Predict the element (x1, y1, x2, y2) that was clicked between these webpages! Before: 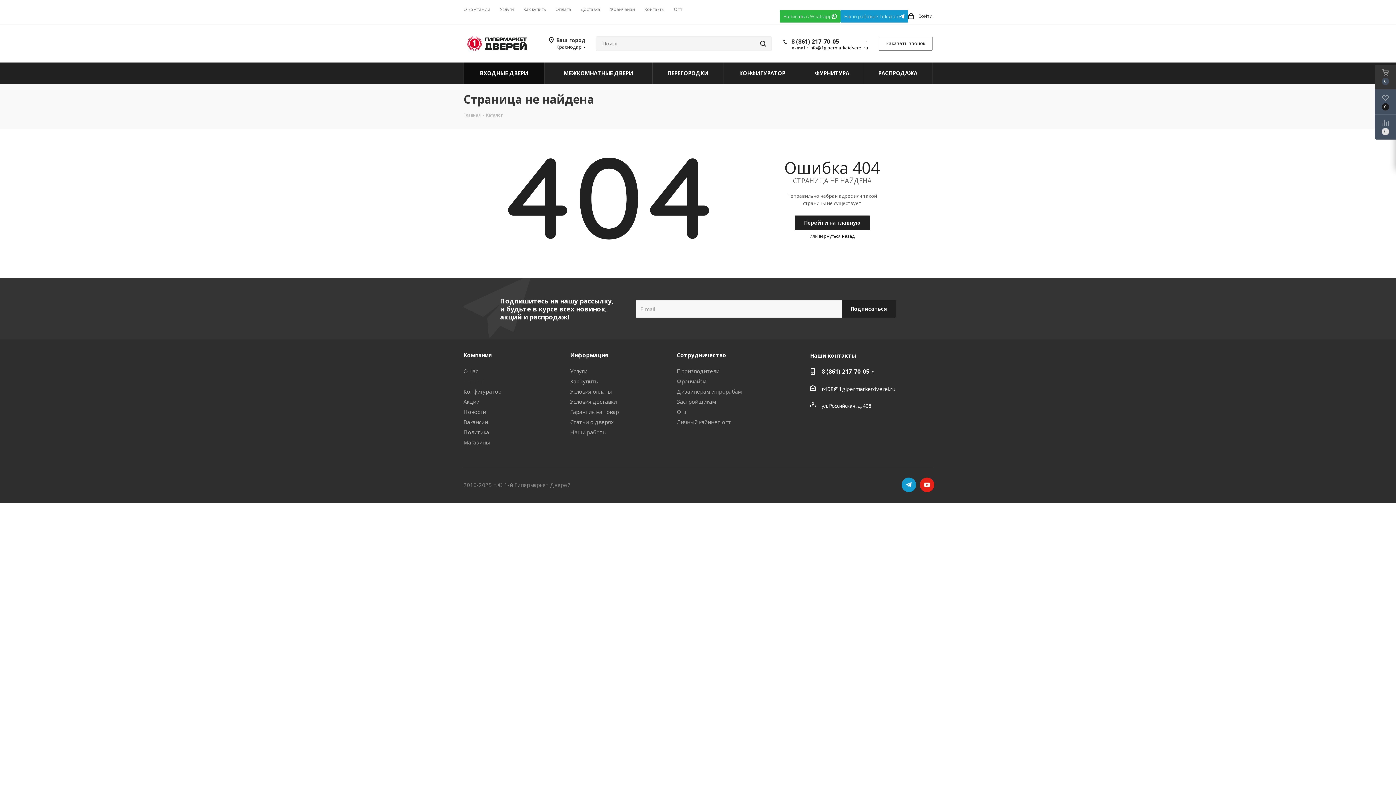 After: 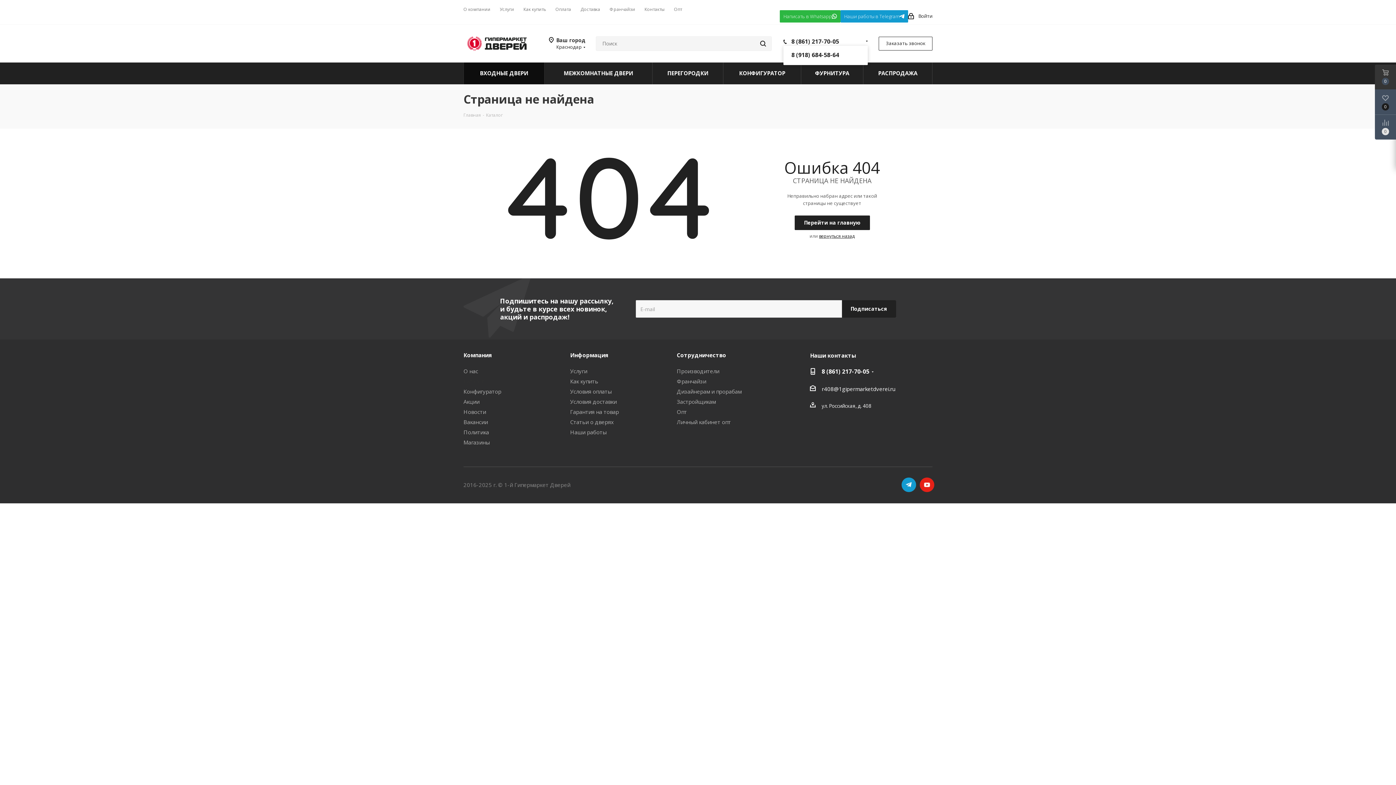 Action: label: 8 (861) 217-70-05 bbox: (791, 37, 839, 45)